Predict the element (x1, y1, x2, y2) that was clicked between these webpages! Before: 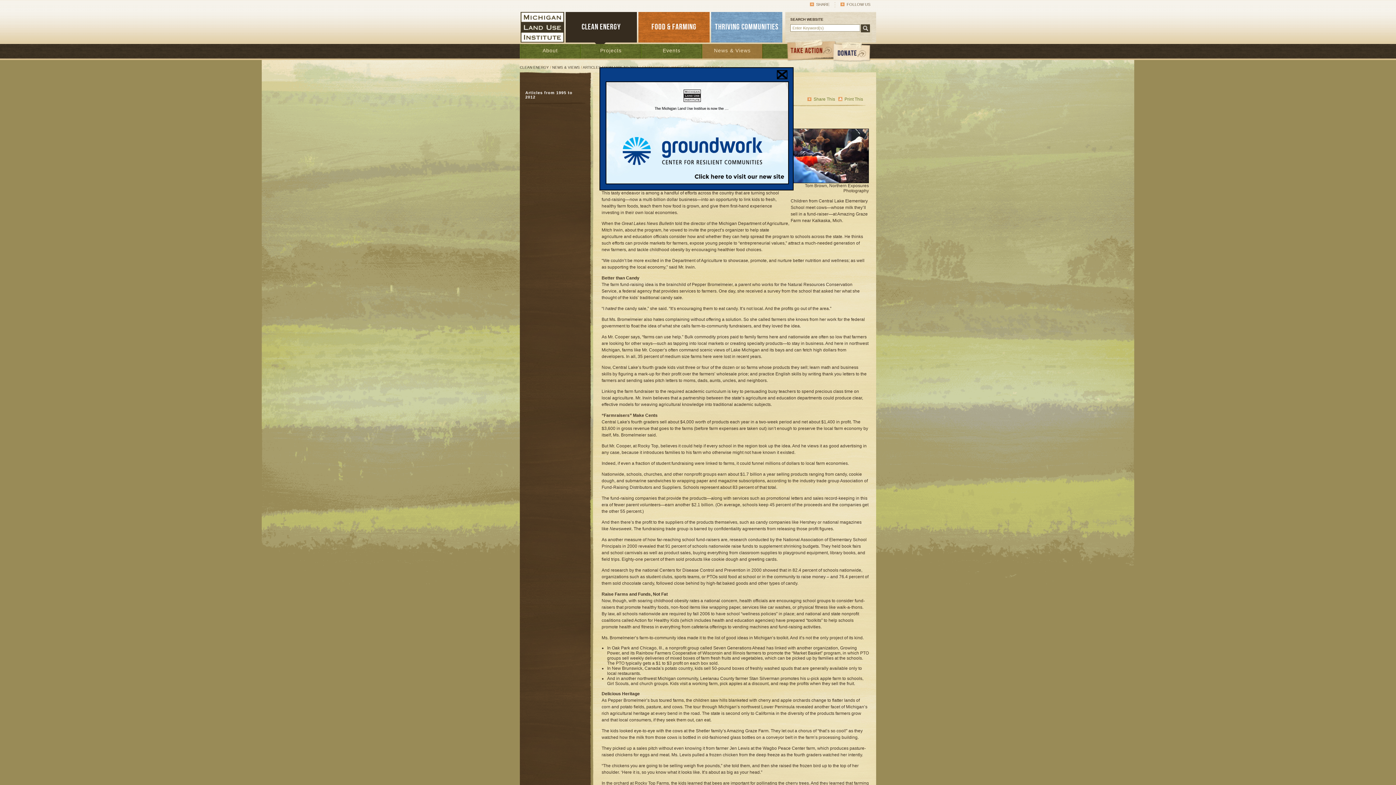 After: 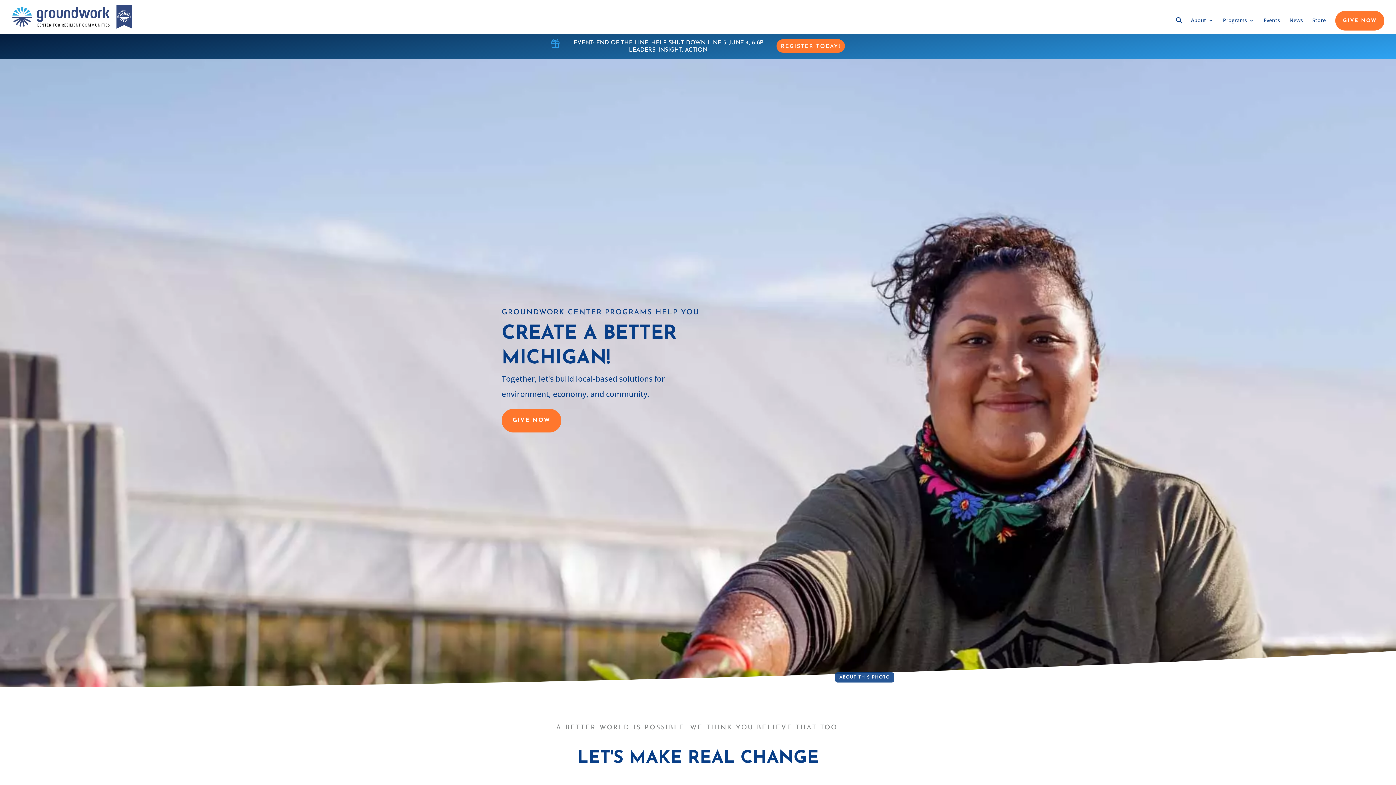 Action: bbox: (605, 180, 789, 185)